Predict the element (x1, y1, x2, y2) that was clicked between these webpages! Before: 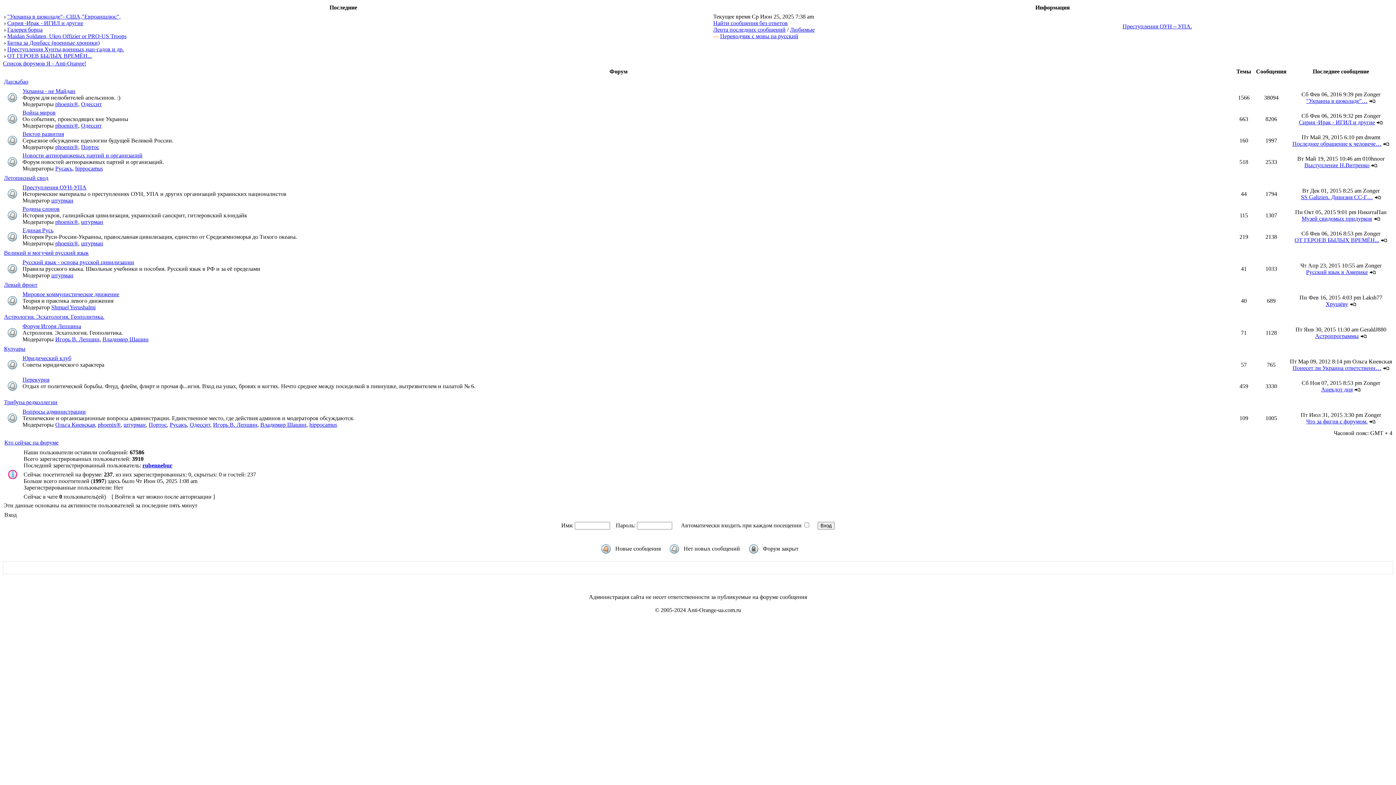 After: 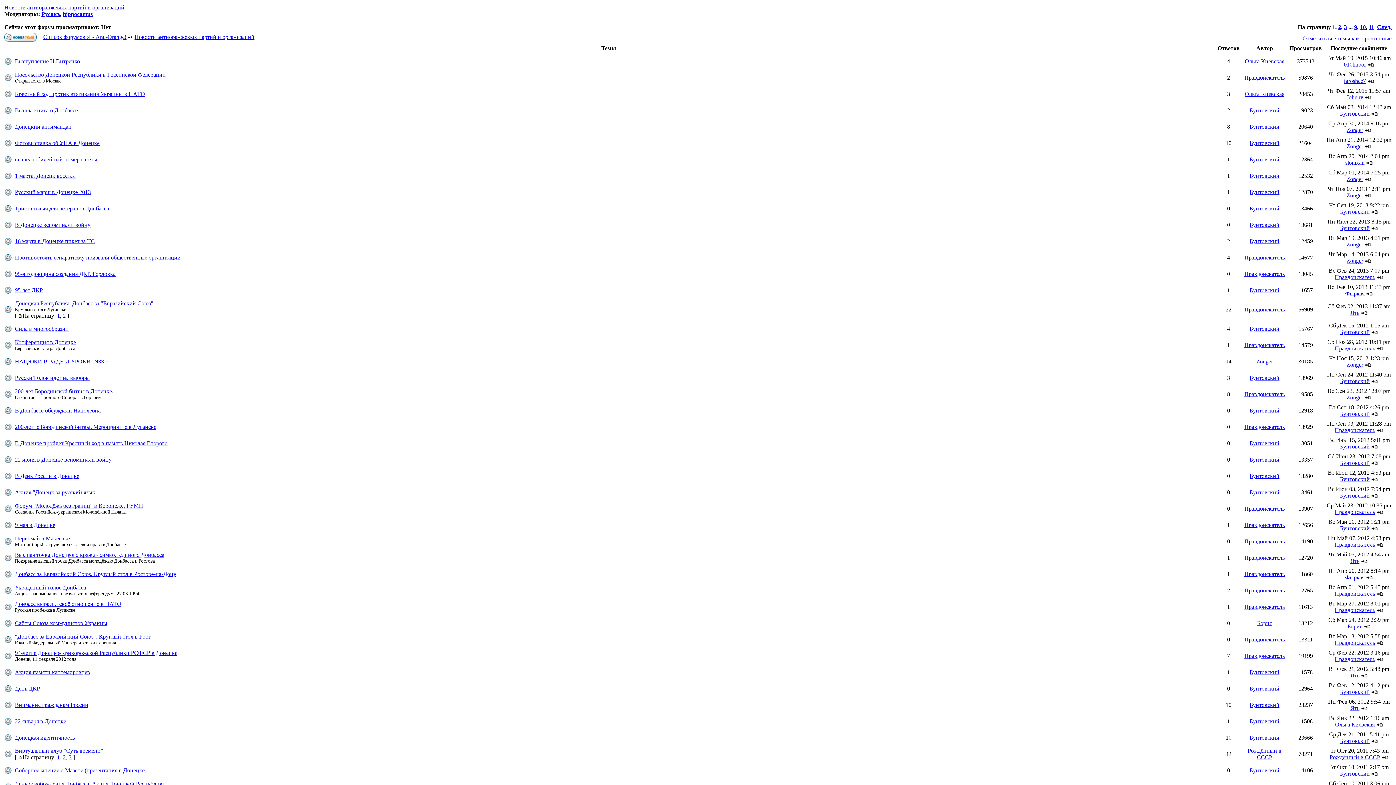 Action: bbox: (22, 152, 142, 158) label: Новости антиоранжевых партий и организаций